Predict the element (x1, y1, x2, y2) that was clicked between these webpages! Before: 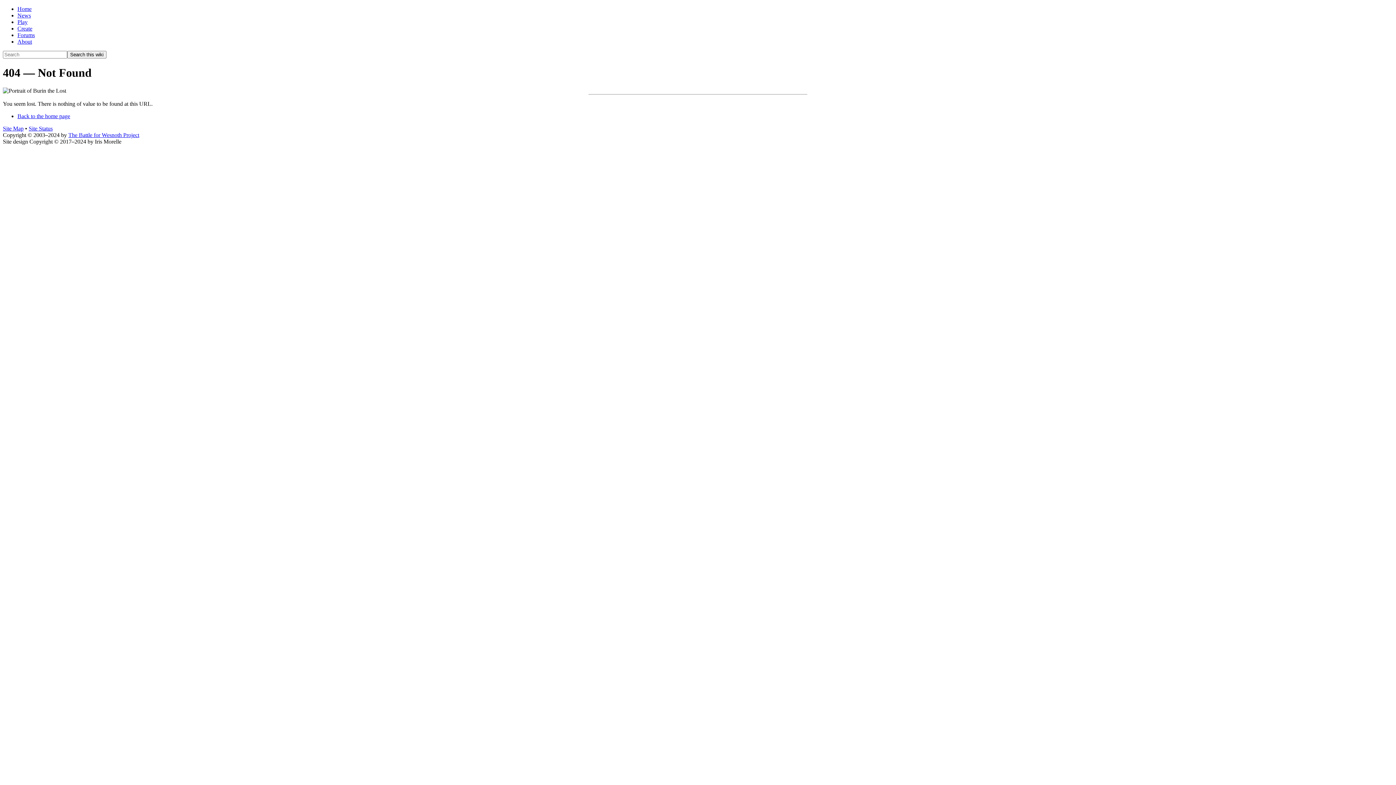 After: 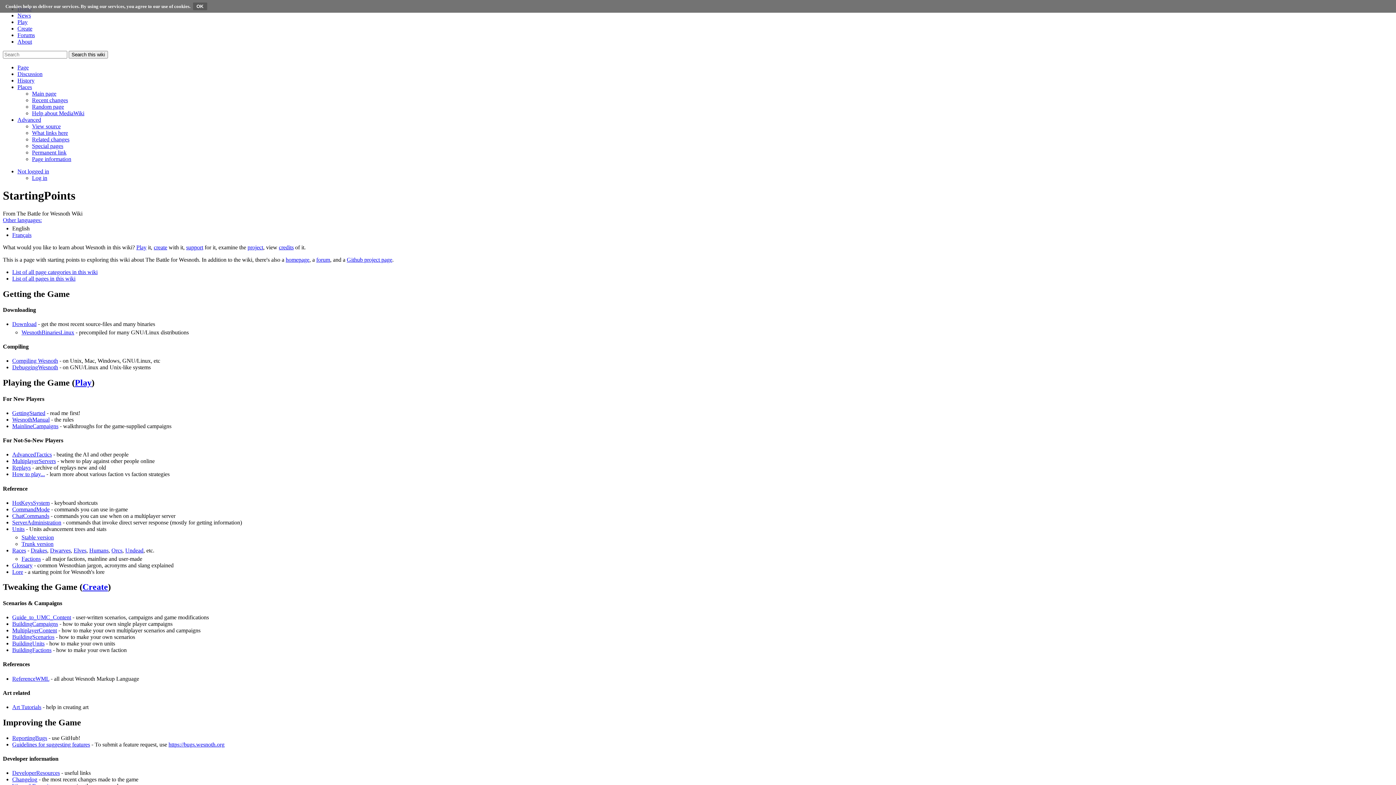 Action: label: Site Map bbox: (2, 125, 23, 131)